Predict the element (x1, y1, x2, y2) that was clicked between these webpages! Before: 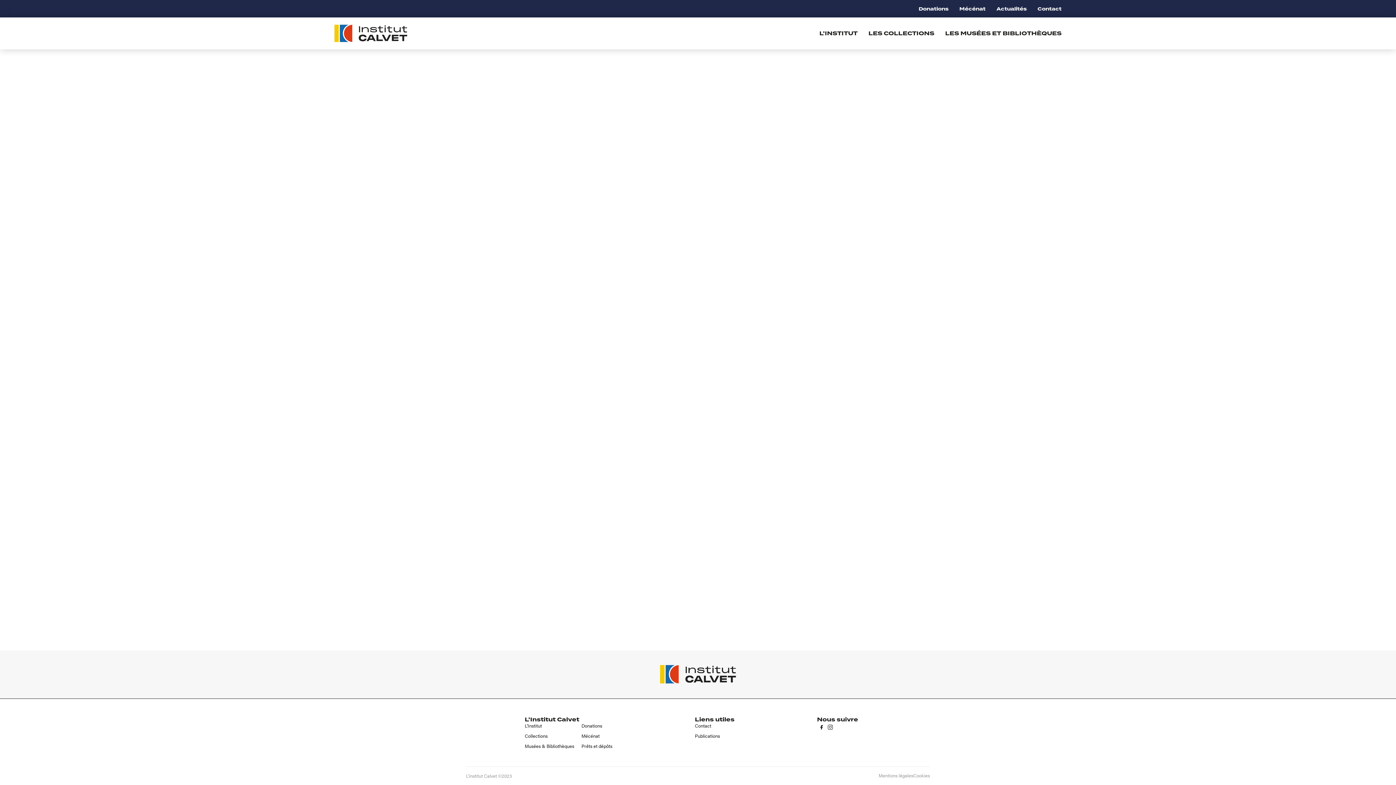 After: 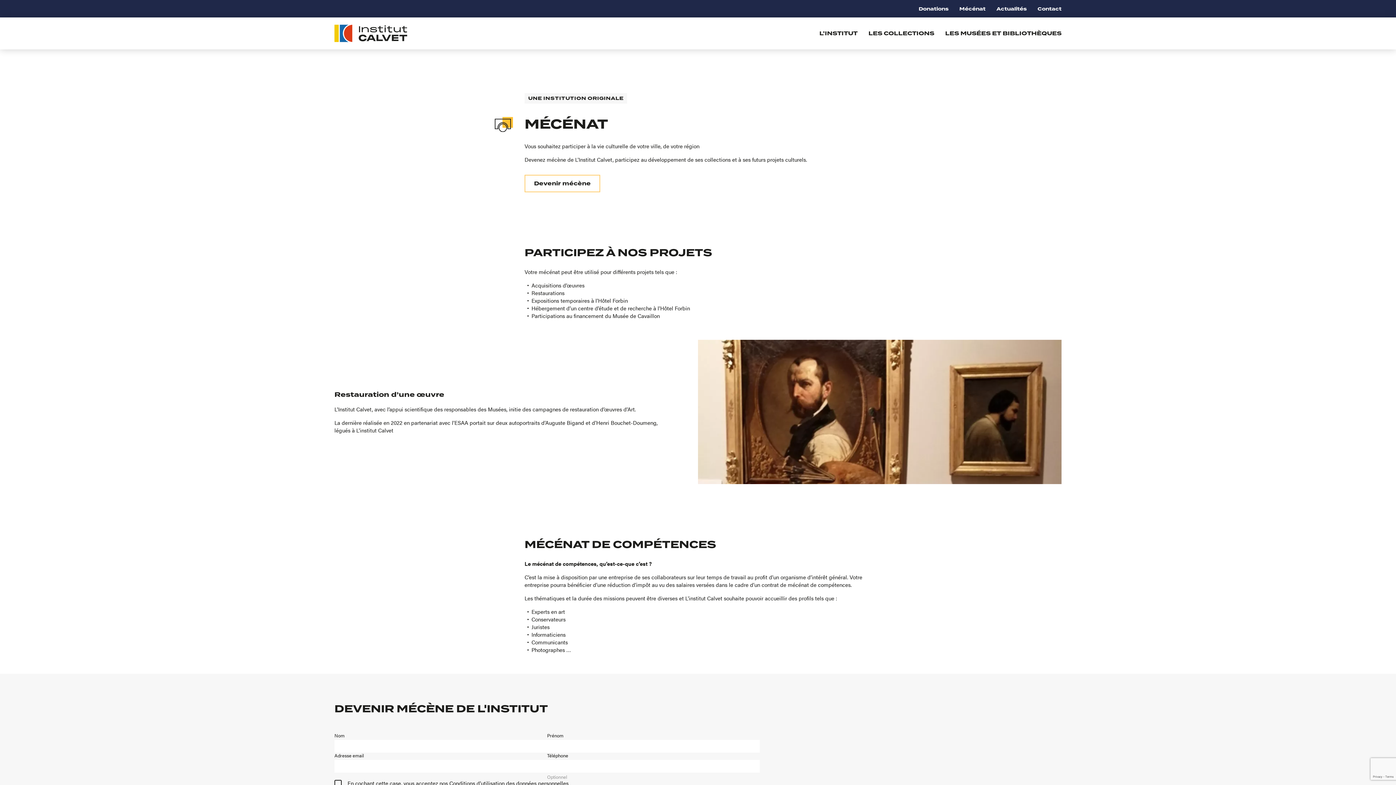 Action: label: Mécénat bbox: (581, 733, 599, 739)